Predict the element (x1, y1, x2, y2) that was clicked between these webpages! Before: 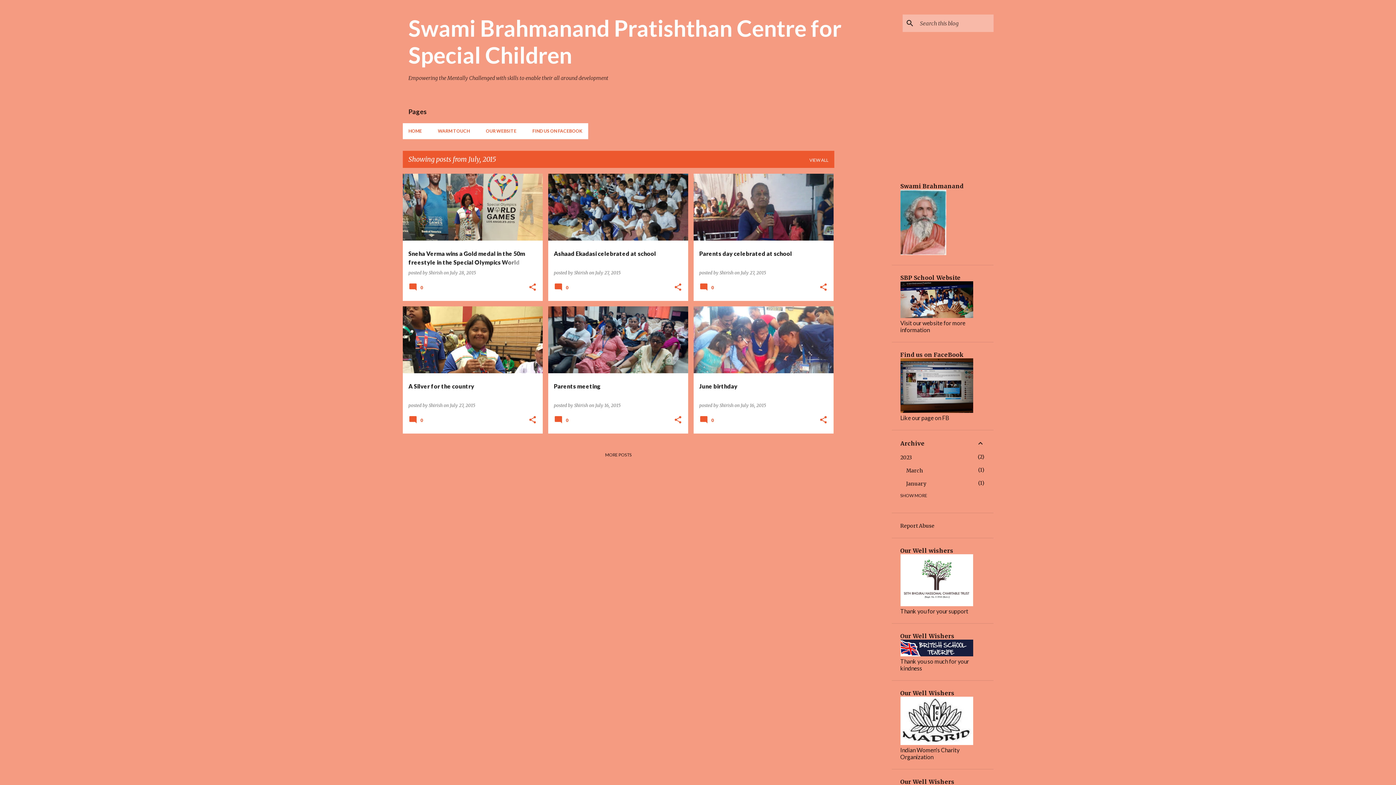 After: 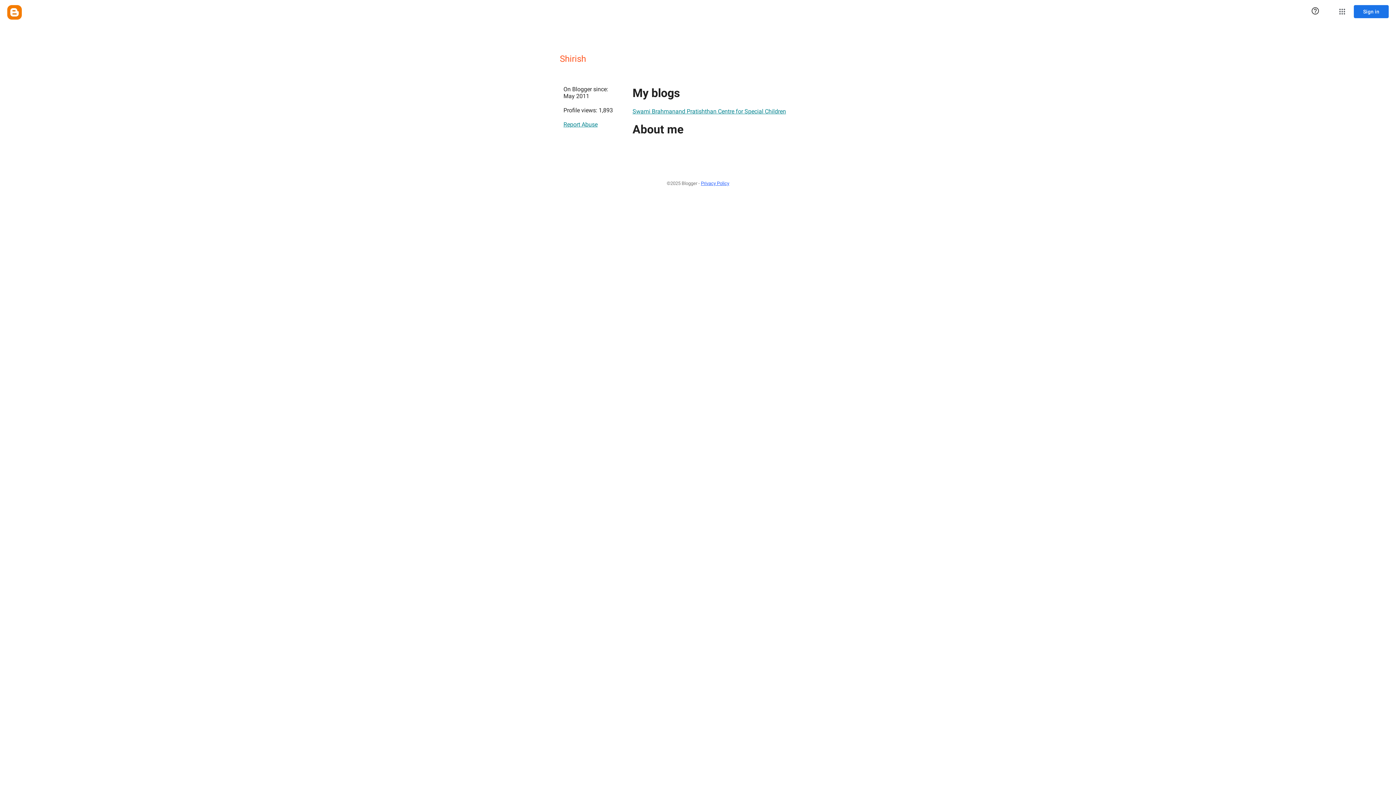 Action: label: Shirish  bbox: (428, 270, 443, 275)